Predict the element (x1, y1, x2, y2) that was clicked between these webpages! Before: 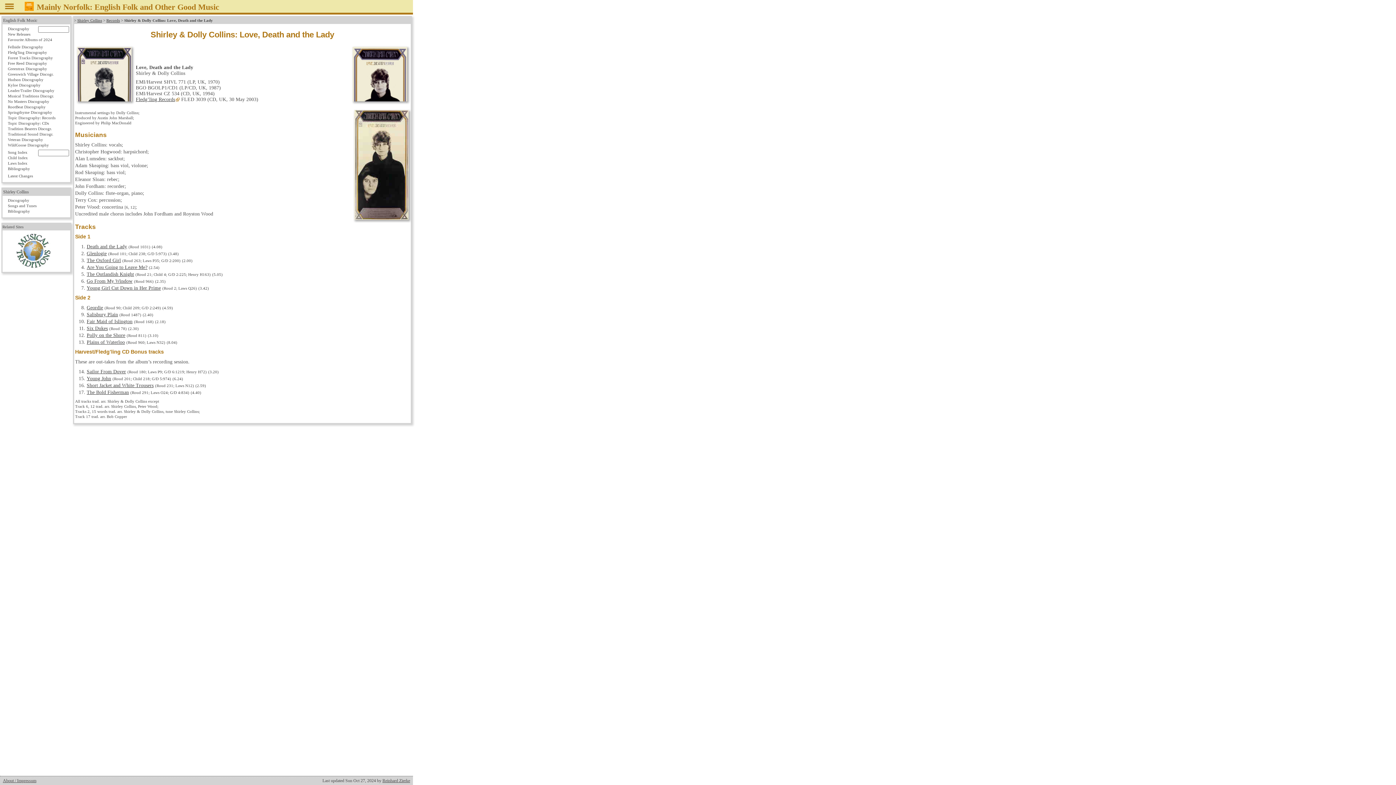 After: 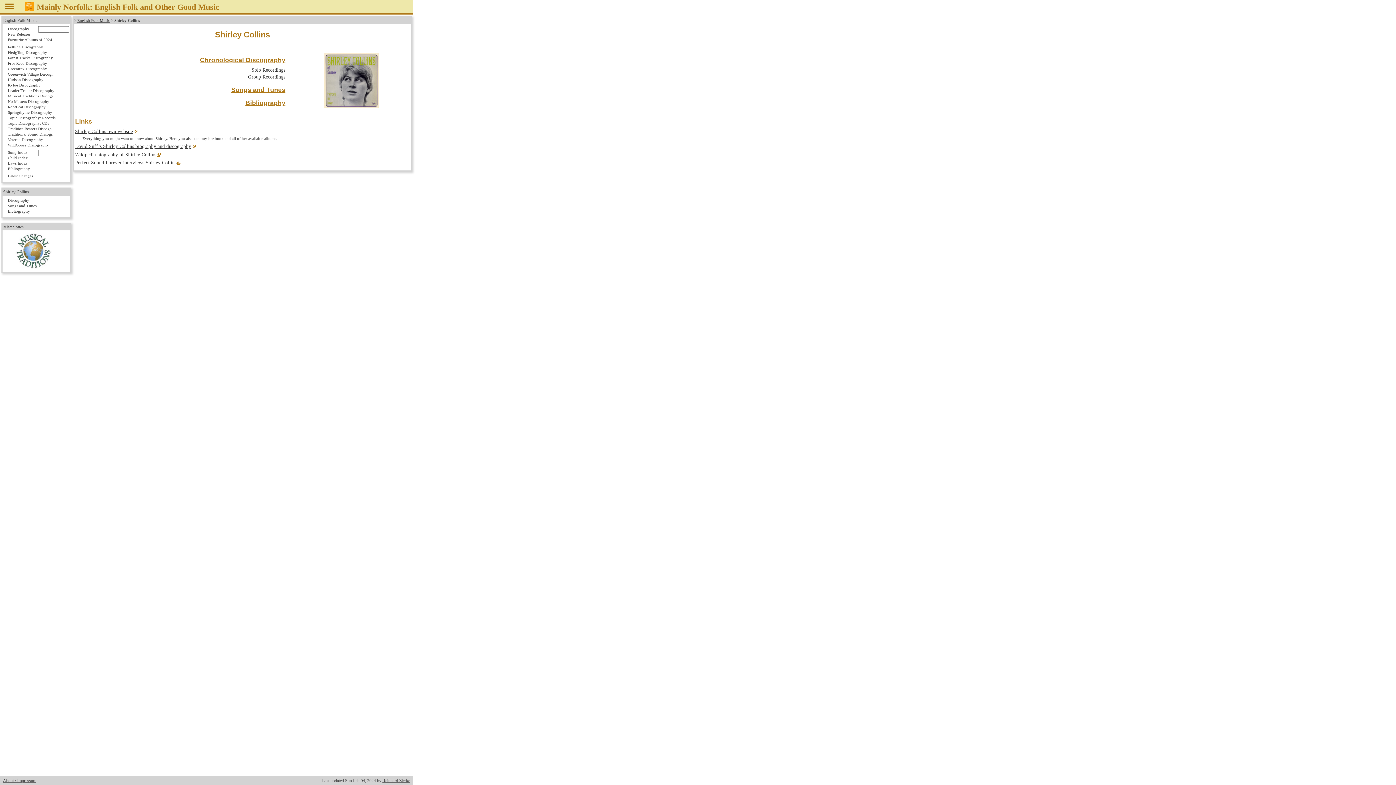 Action: label: Shirley Collins bbox: (2, 189, 69, 194)